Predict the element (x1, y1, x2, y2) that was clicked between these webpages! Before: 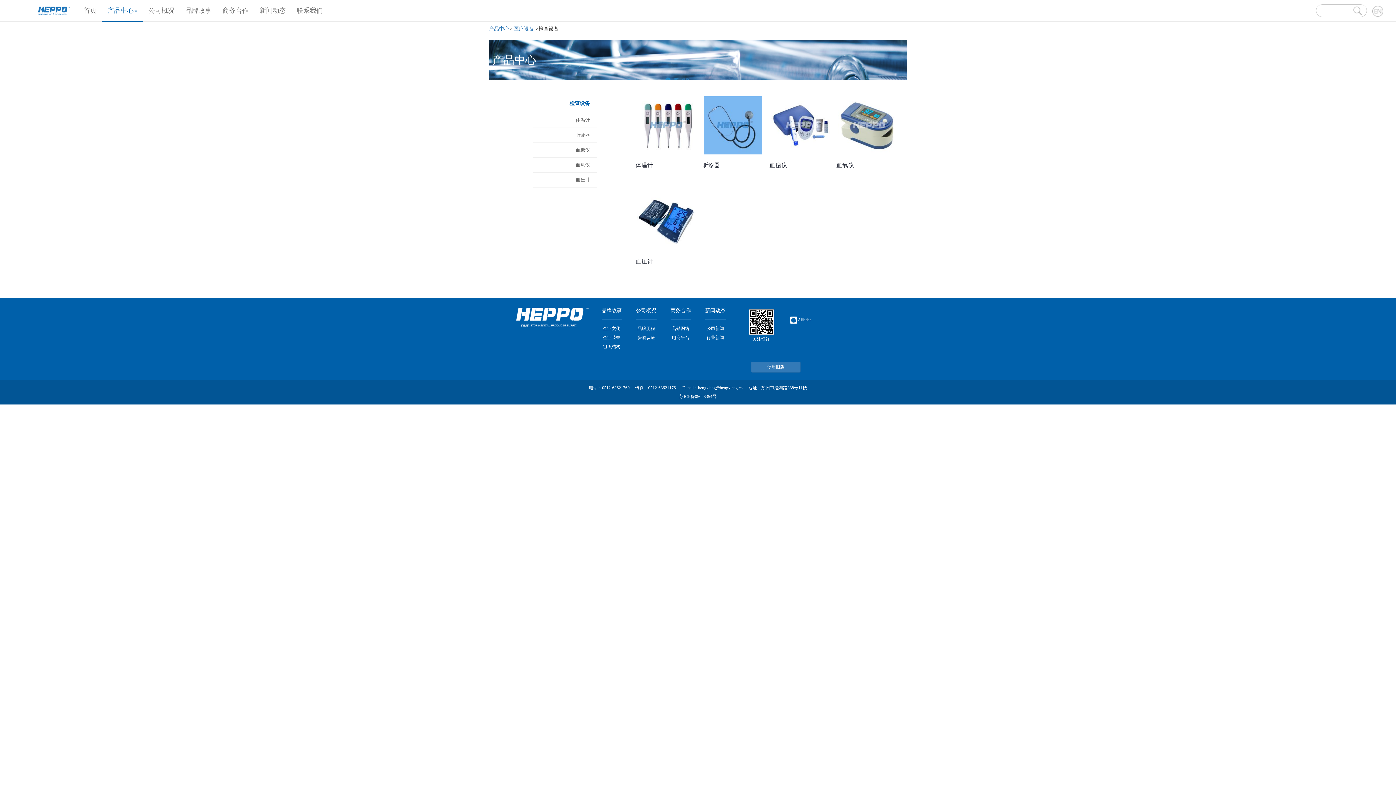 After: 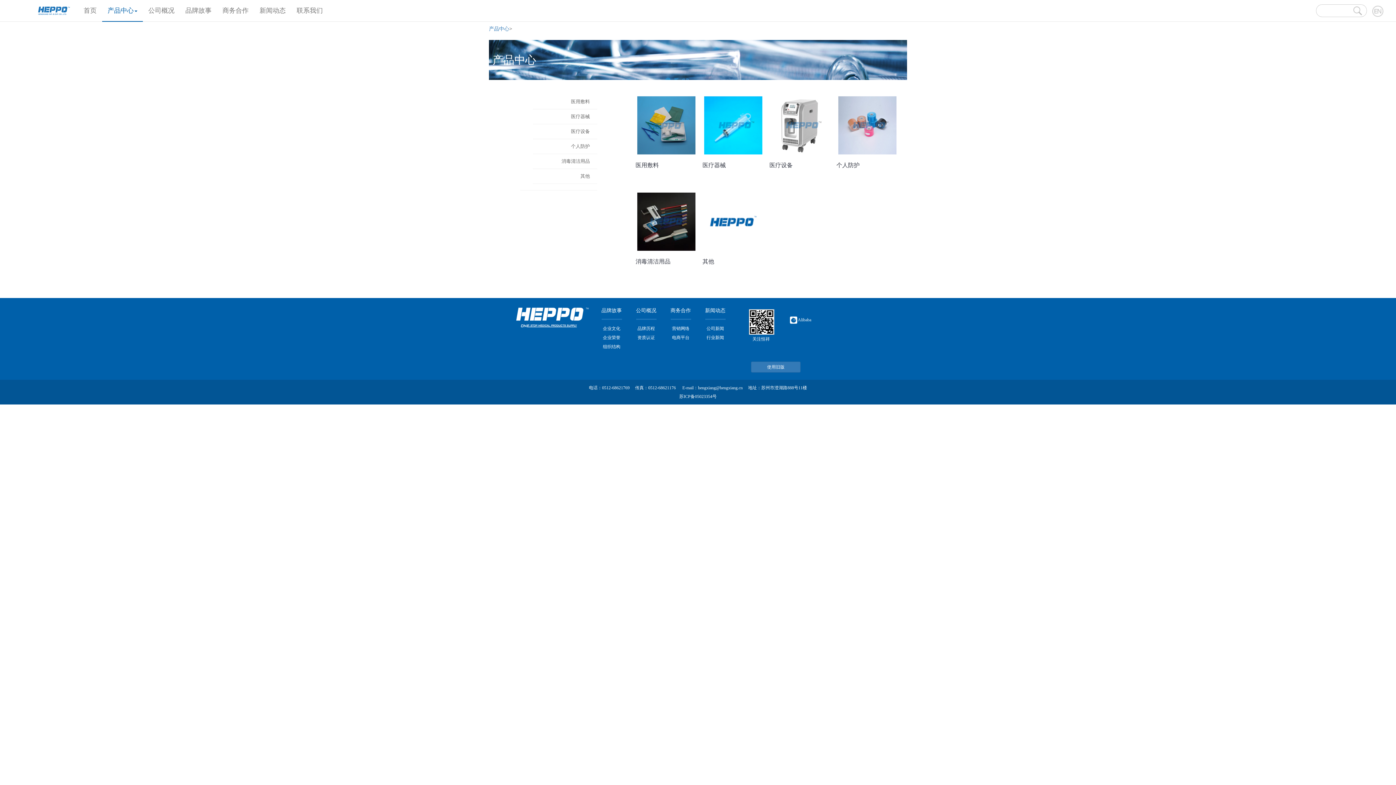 Action: bbox: (489, 26, 509, 31) label: 产品中心